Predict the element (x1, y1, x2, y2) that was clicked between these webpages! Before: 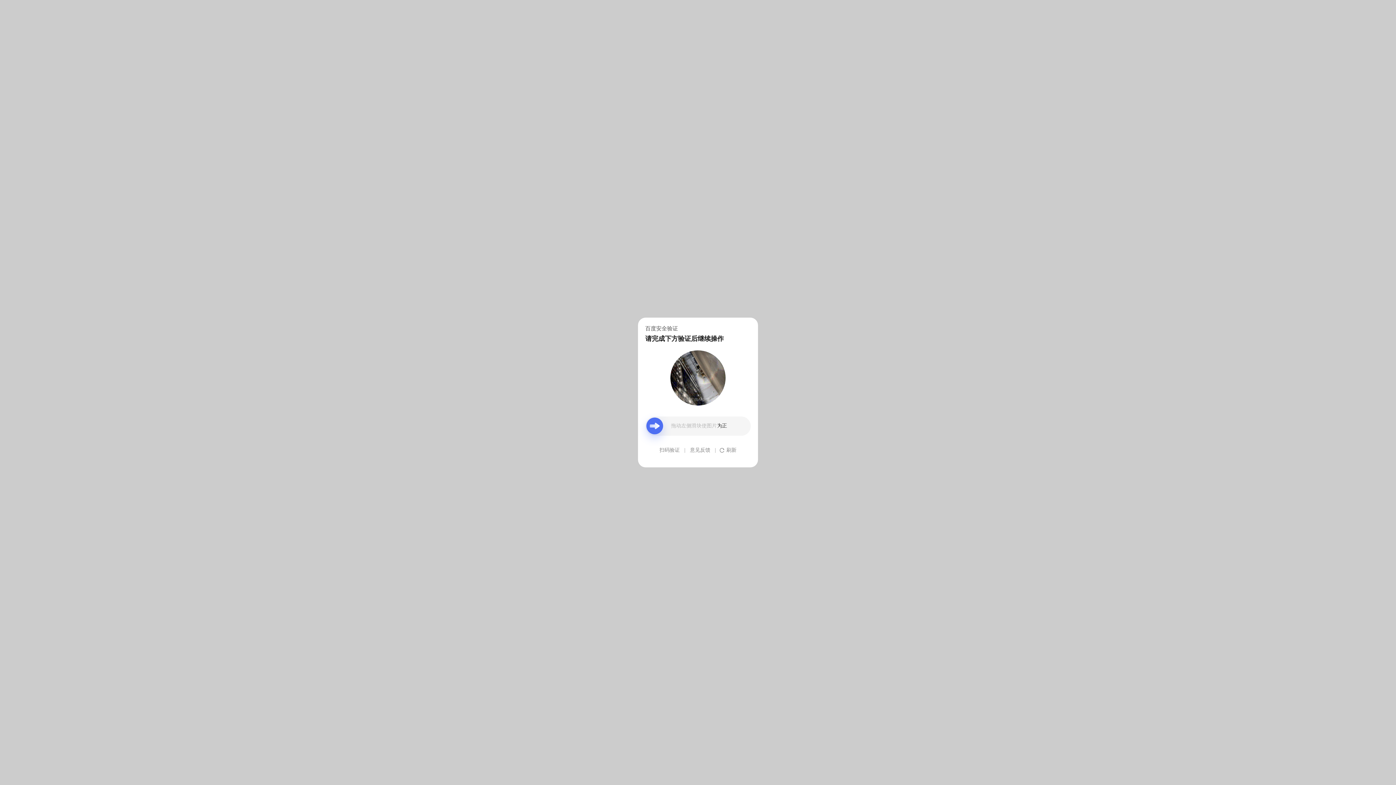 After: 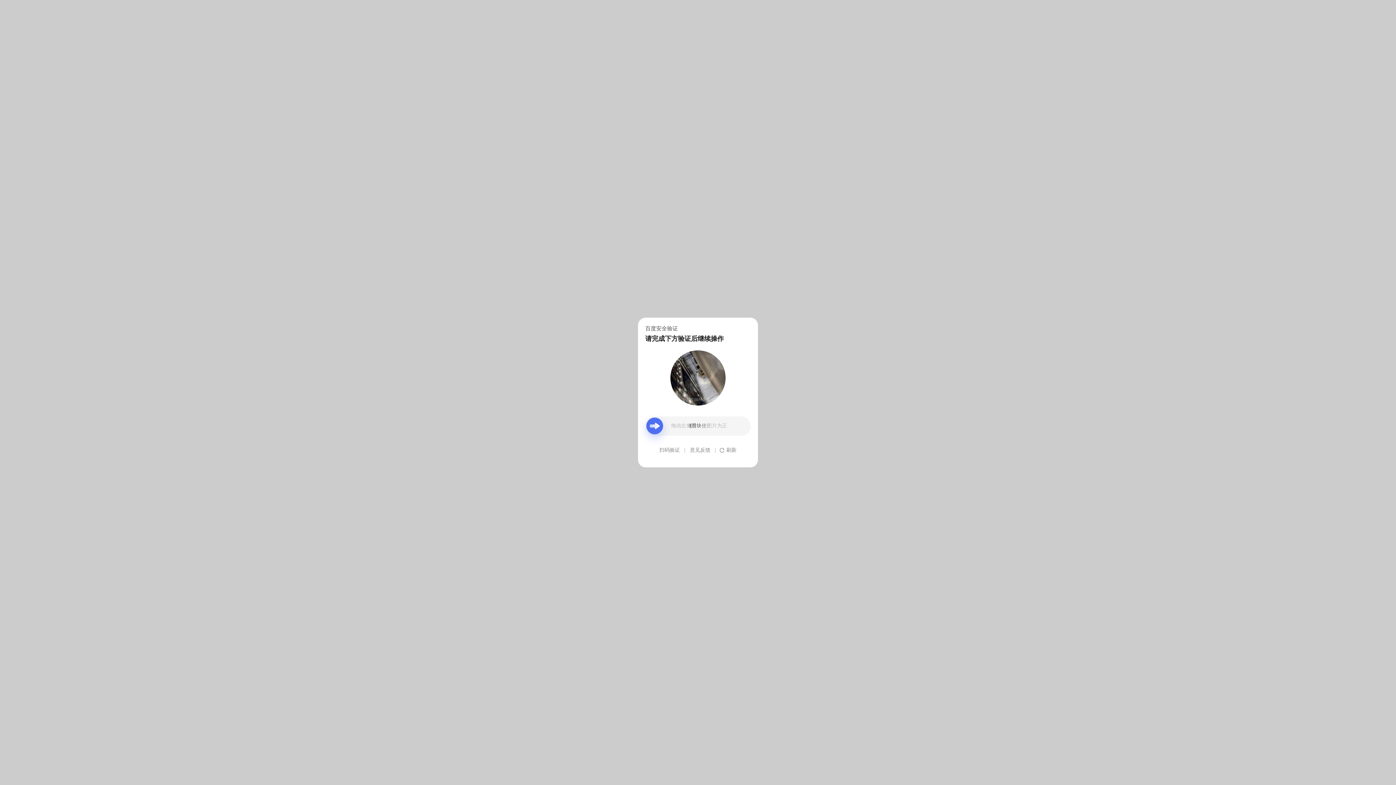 Action: label: 意见反馈 bbox: (690, 439, 710, 461)